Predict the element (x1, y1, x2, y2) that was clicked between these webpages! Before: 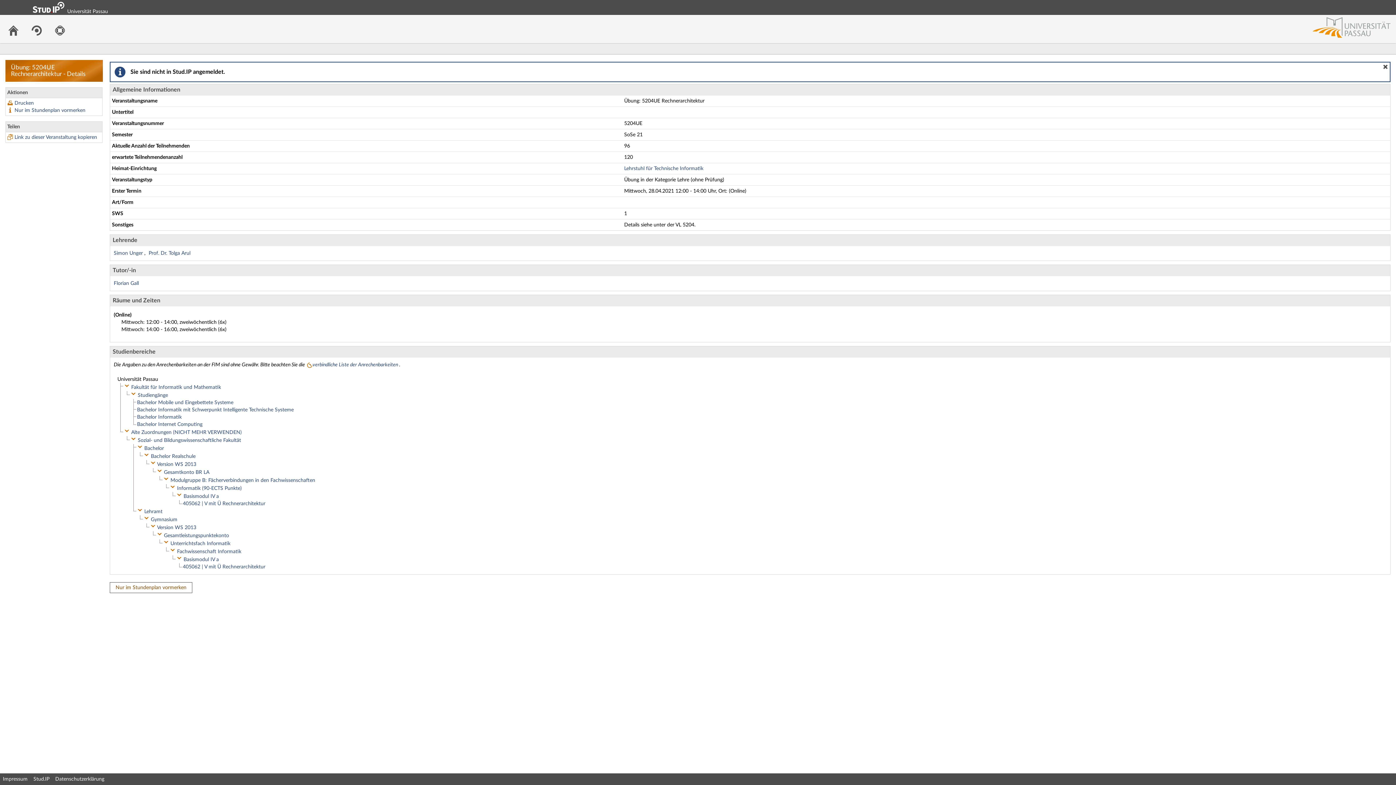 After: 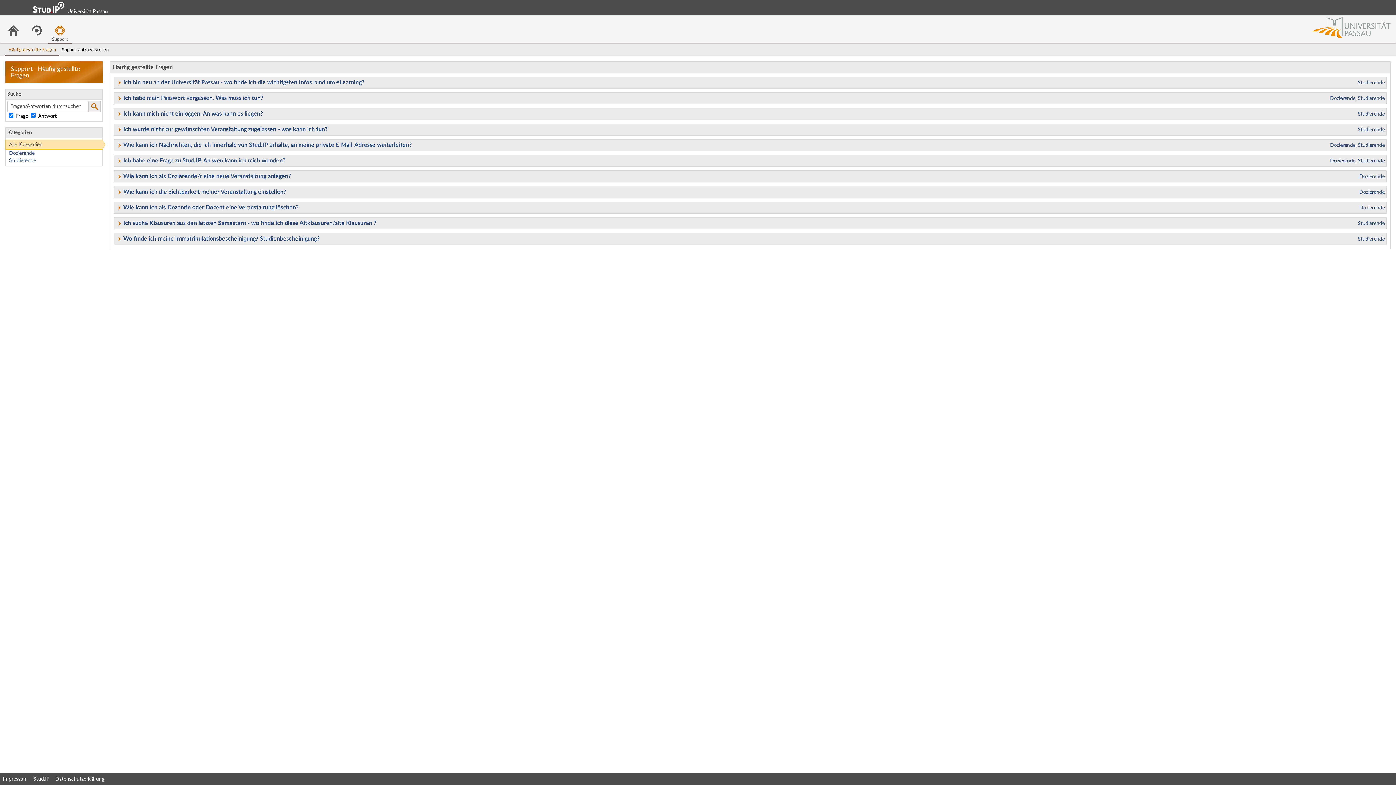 Action: bbox: (48, 21, 71, 40) label: Support